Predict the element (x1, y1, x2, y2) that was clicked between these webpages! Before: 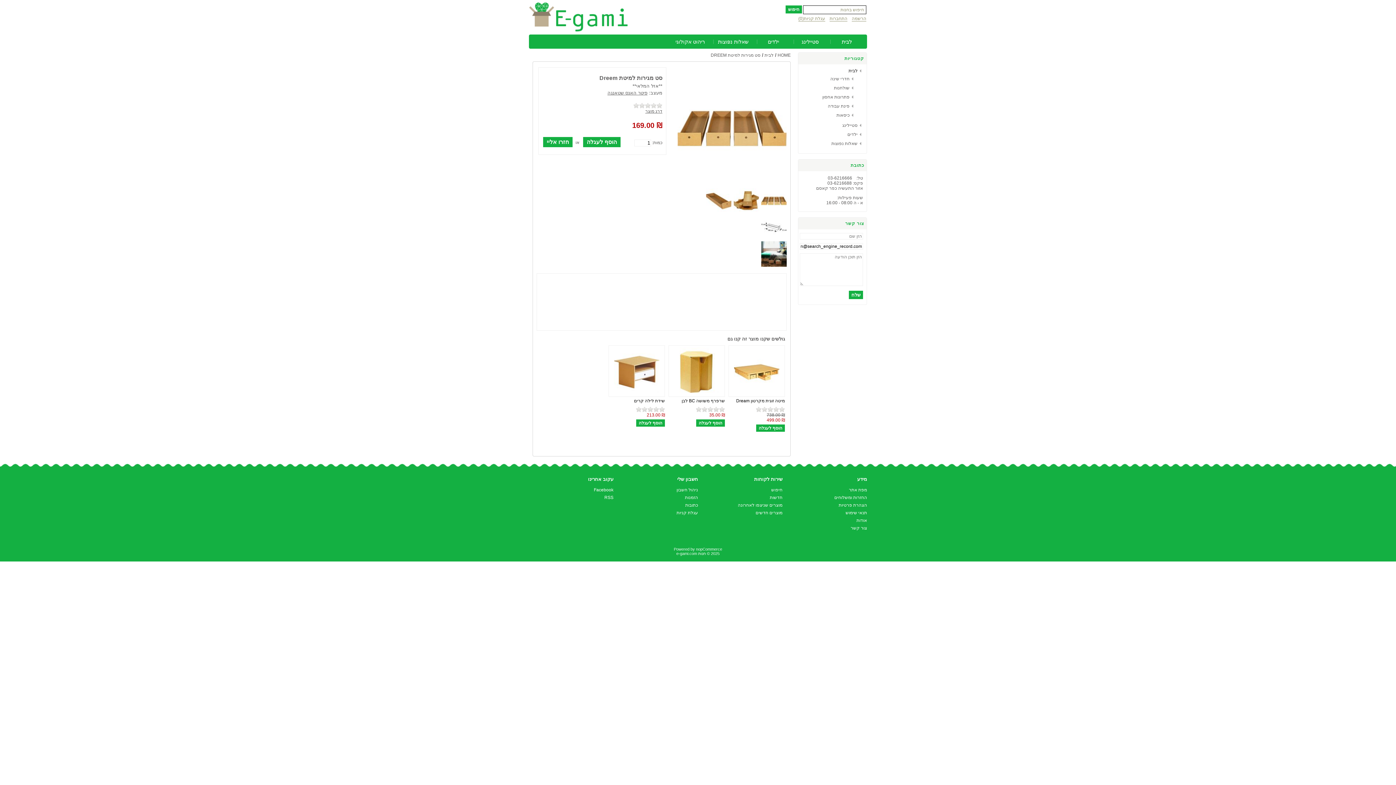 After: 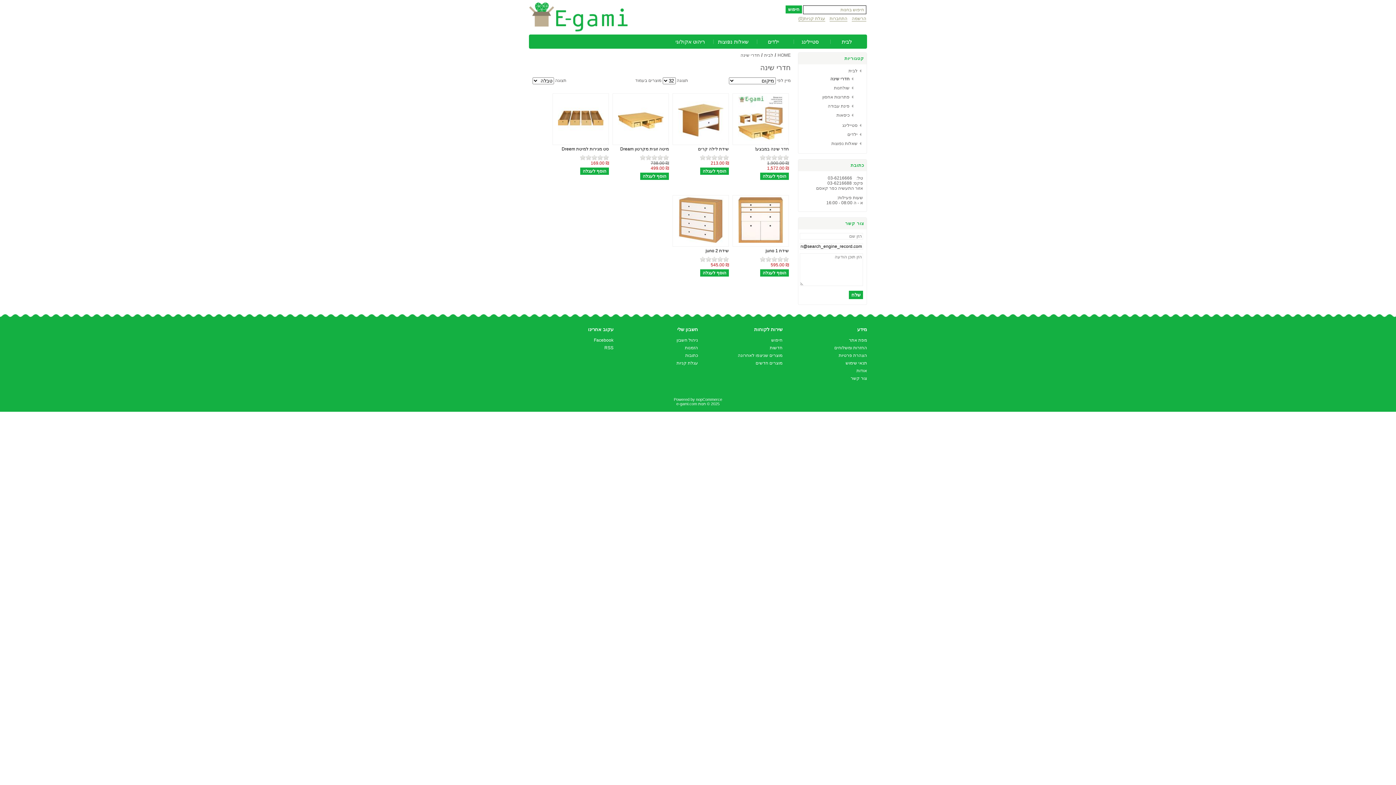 Action: bbox: (830, 76, 849, 81) label: חדרי שינה